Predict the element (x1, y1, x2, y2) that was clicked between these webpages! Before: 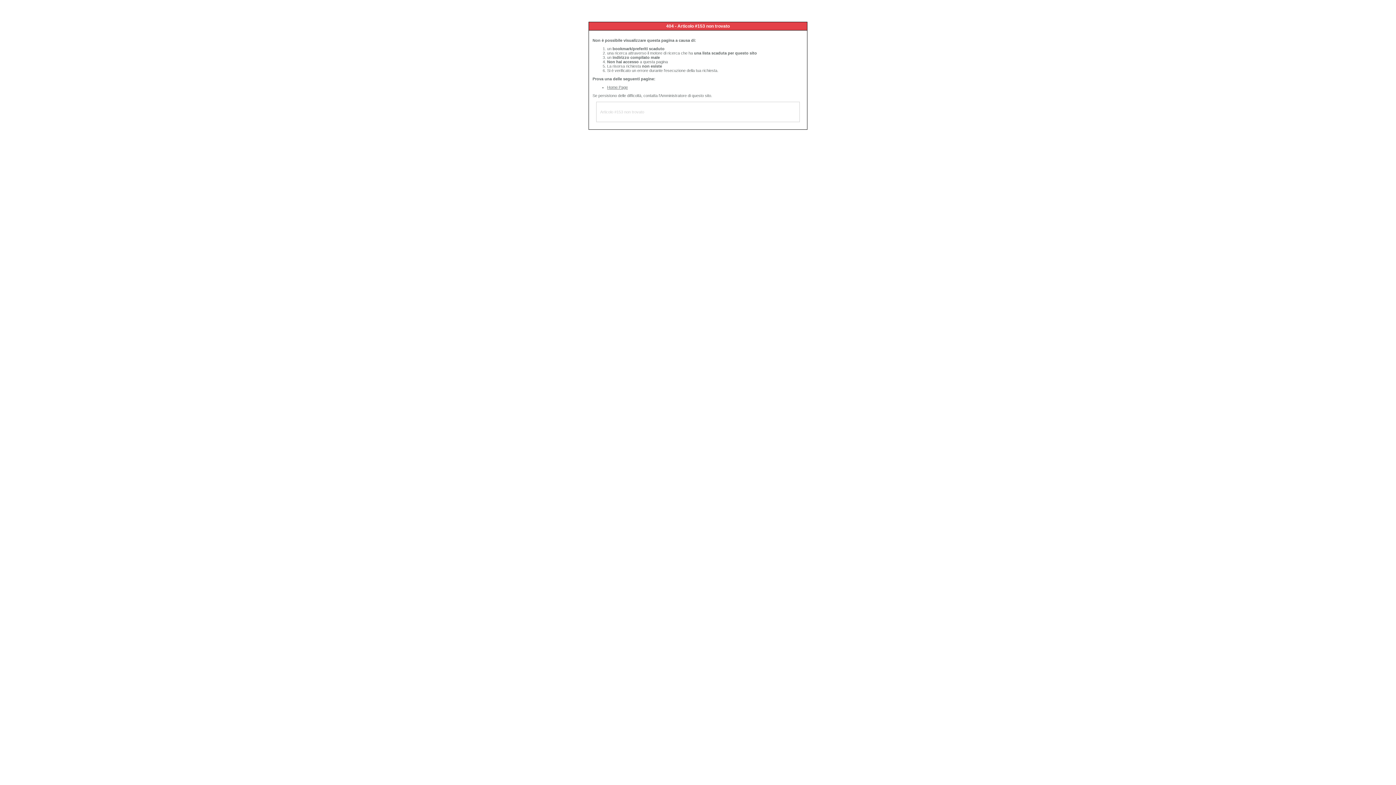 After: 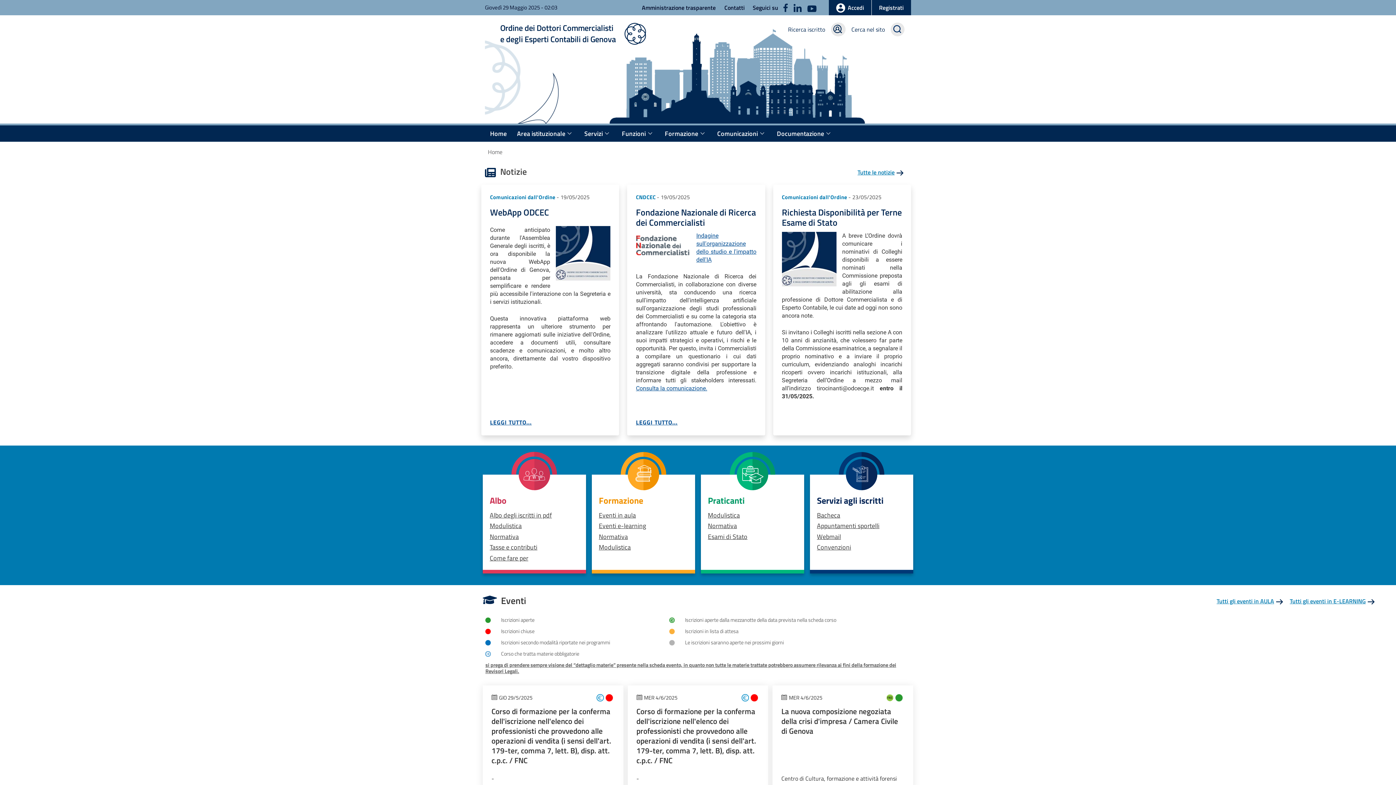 Action: bbox: (607, 85, 628, 89) label: Home Page